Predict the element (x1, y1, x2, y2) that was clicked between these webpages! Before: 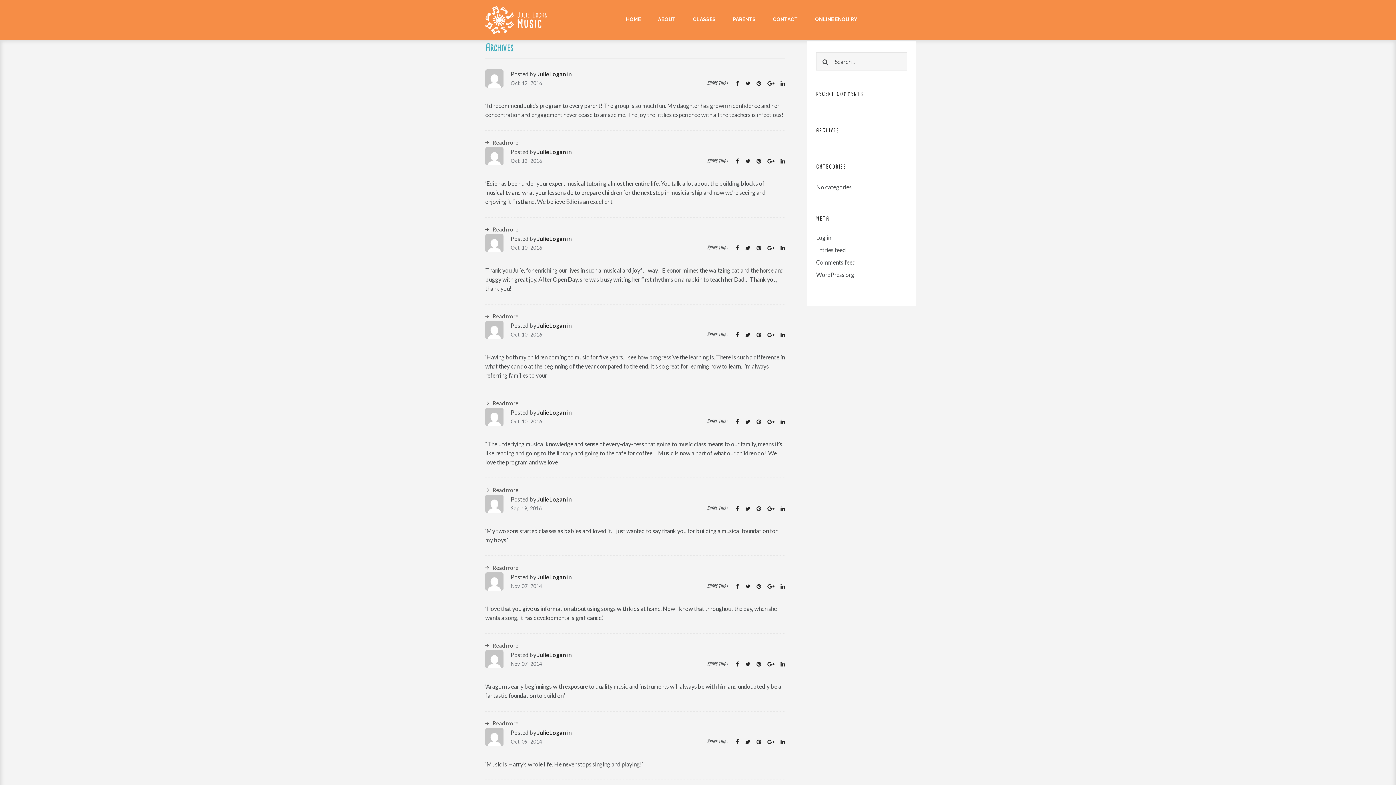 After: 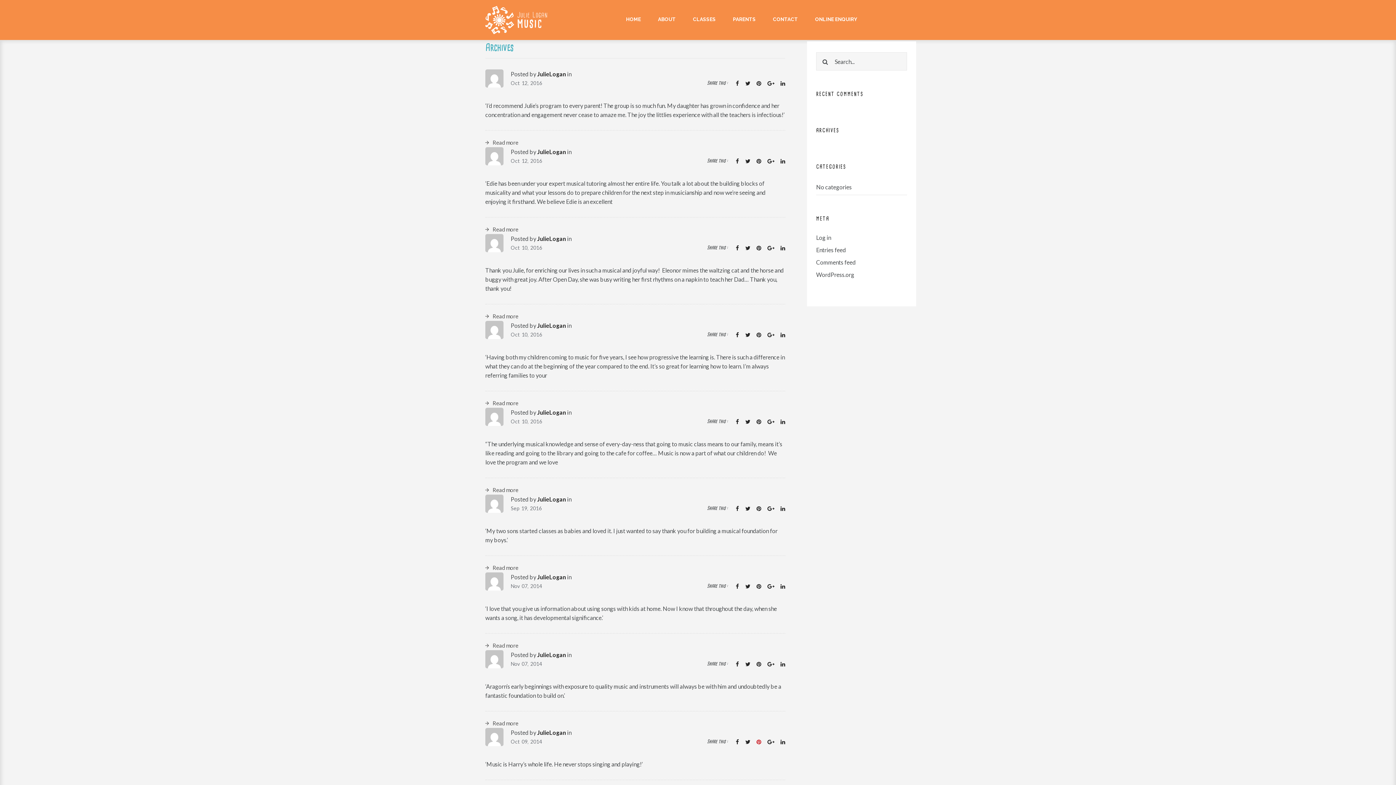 Action: label: Pinterest bbox: (754, 739, 764, 749)